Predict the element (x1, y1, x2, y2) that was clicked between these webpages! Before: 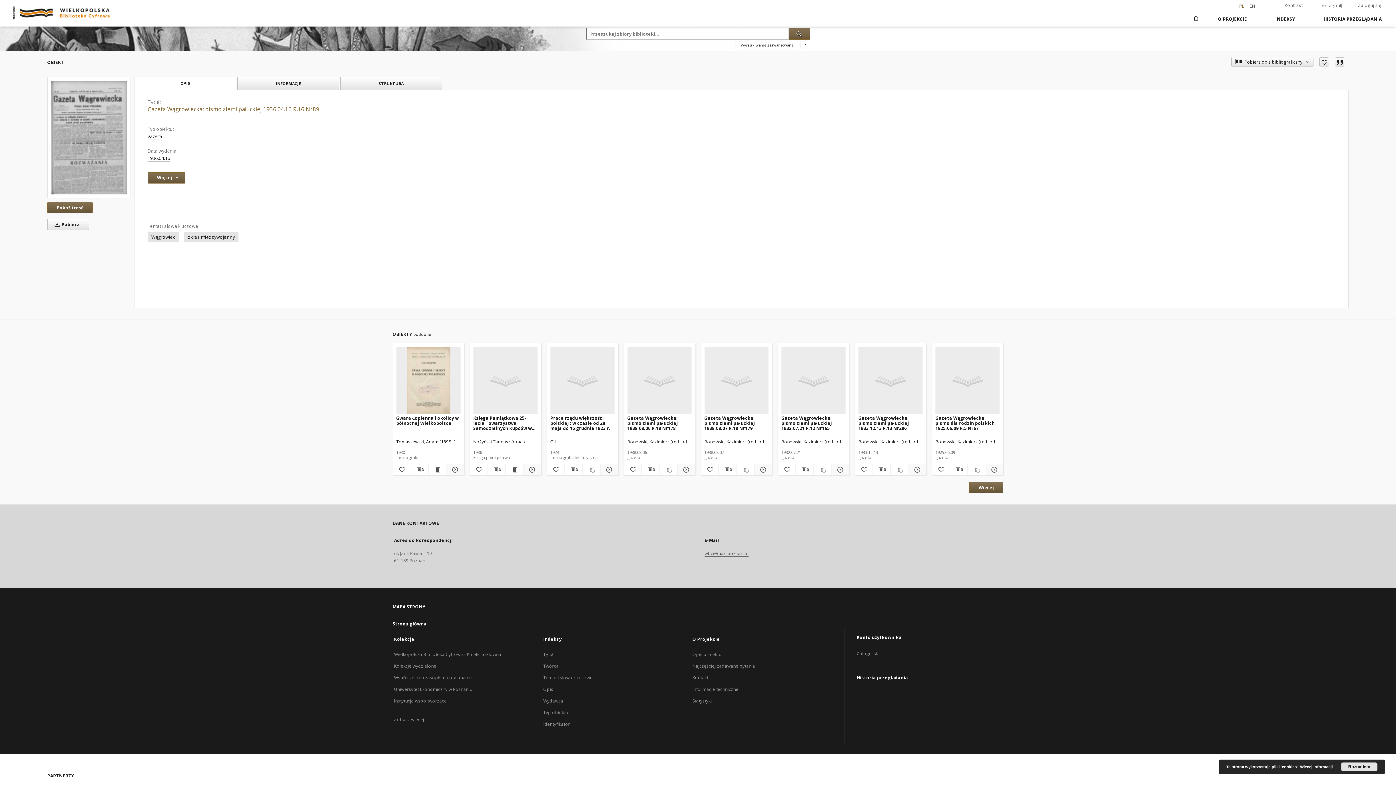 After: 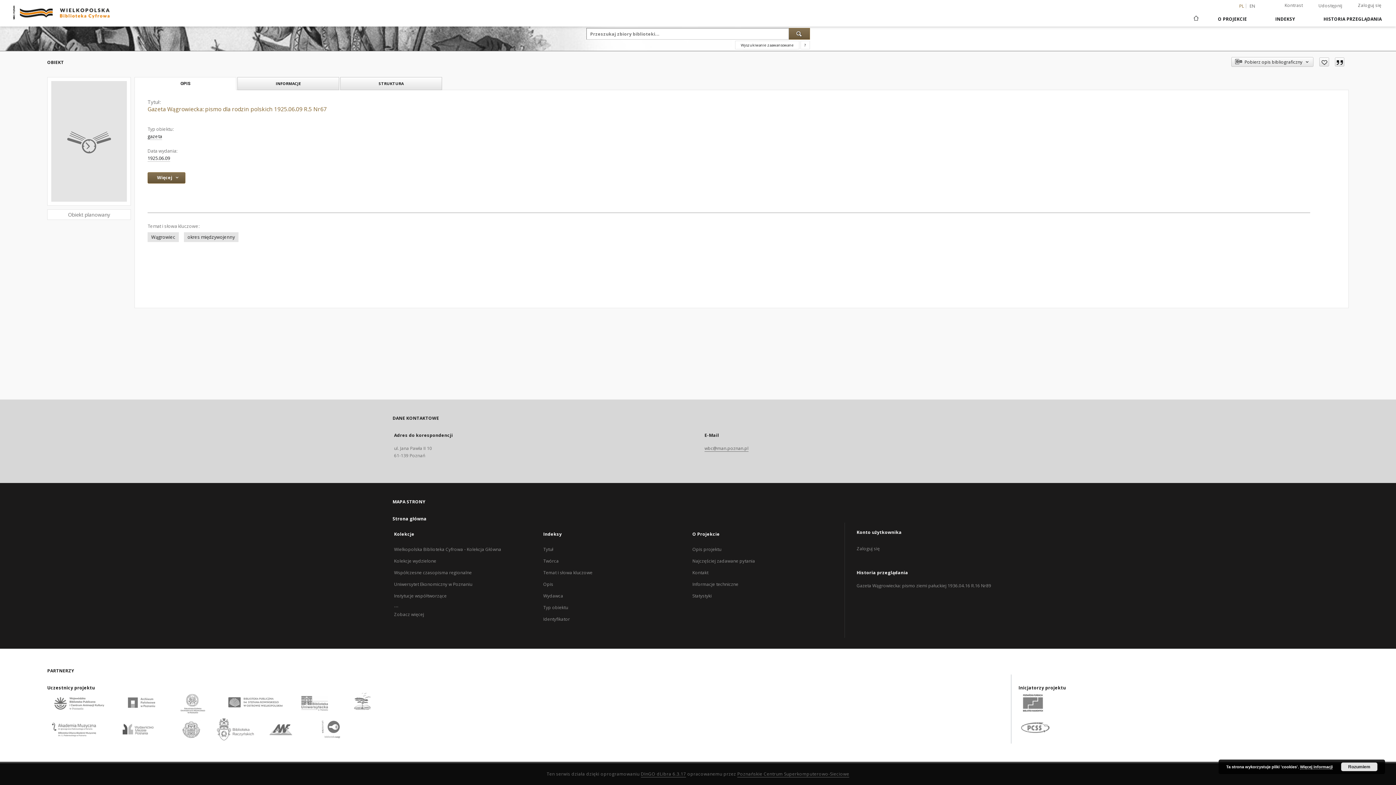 Action: bbox: (936, 347, 999, 414)